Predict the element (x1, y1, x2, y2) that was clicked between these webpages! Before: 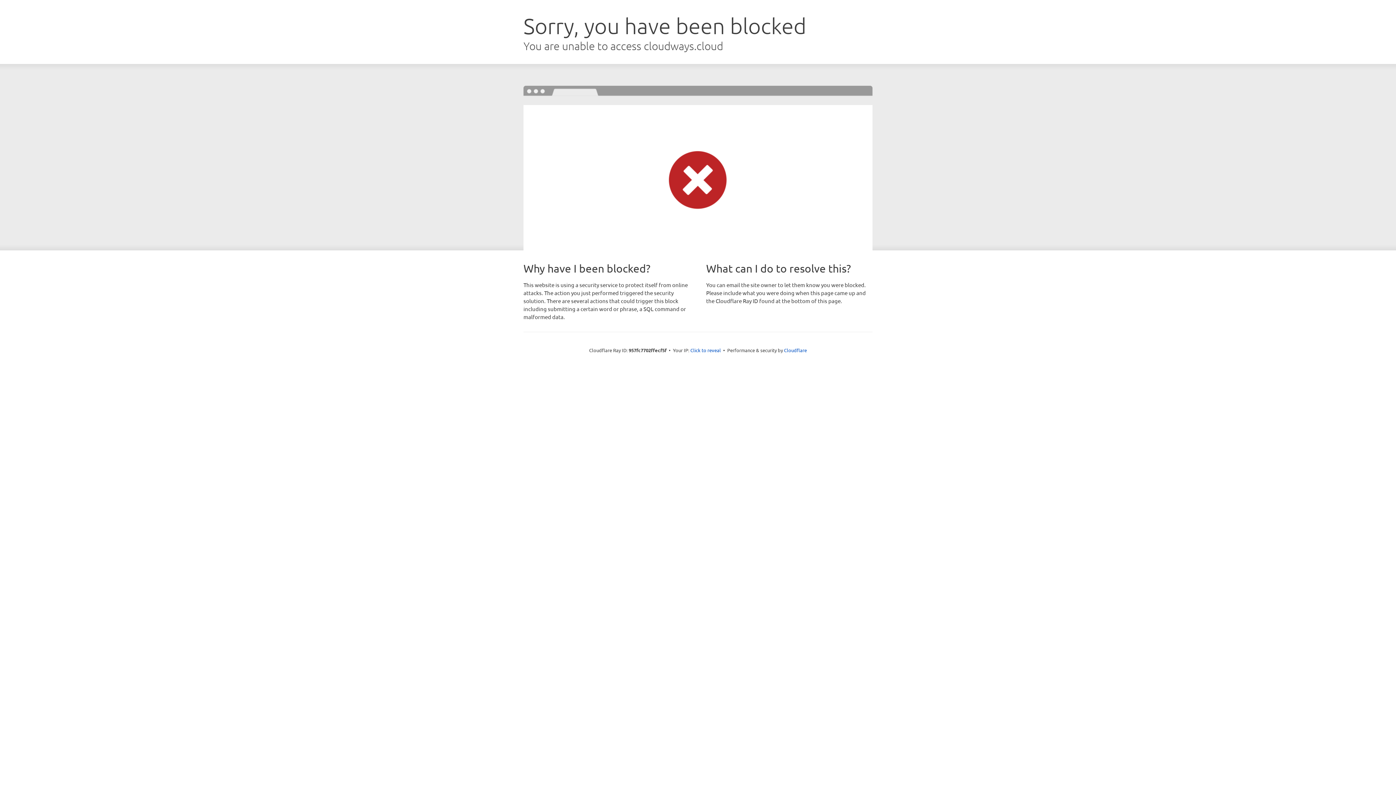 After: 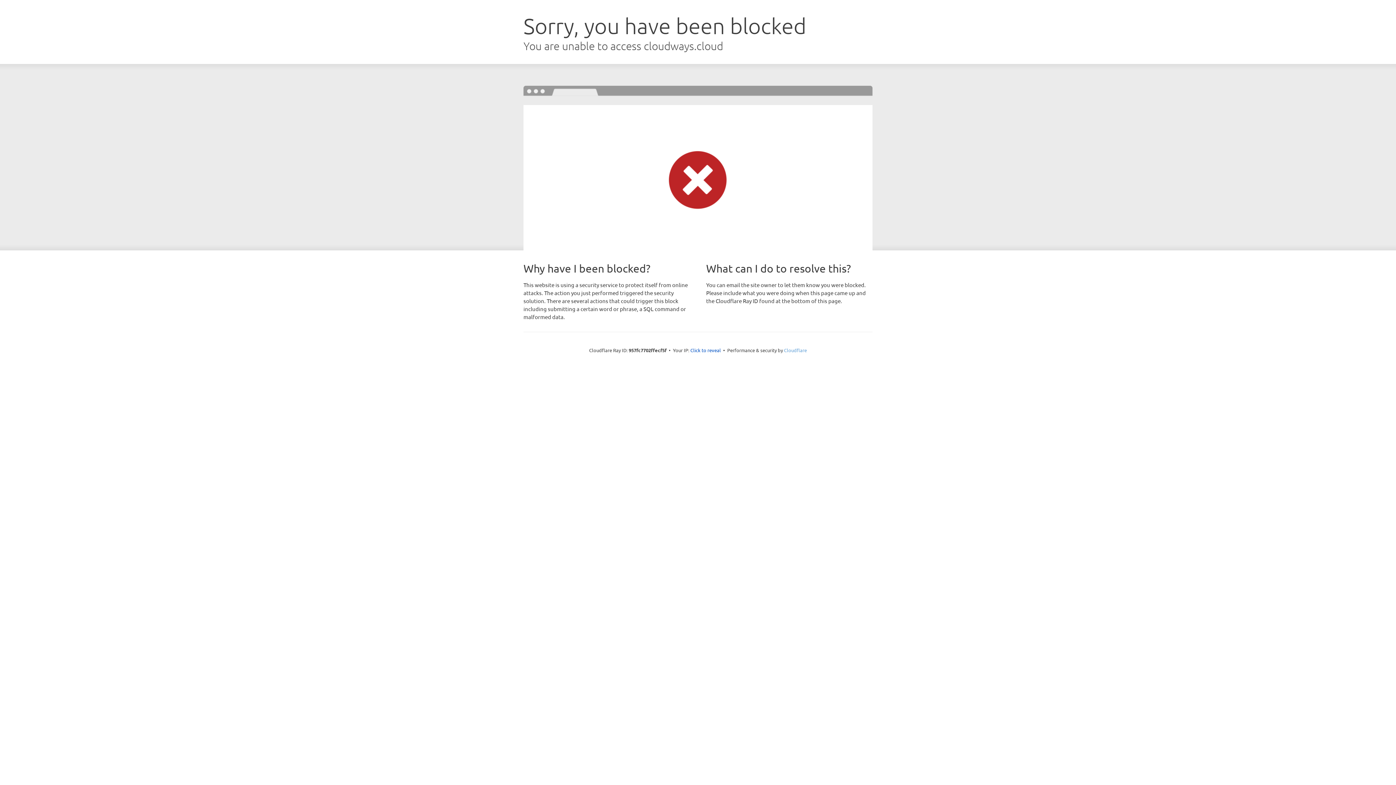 Action: bbox: (784, 347, 807, 353) label: Cloudflare